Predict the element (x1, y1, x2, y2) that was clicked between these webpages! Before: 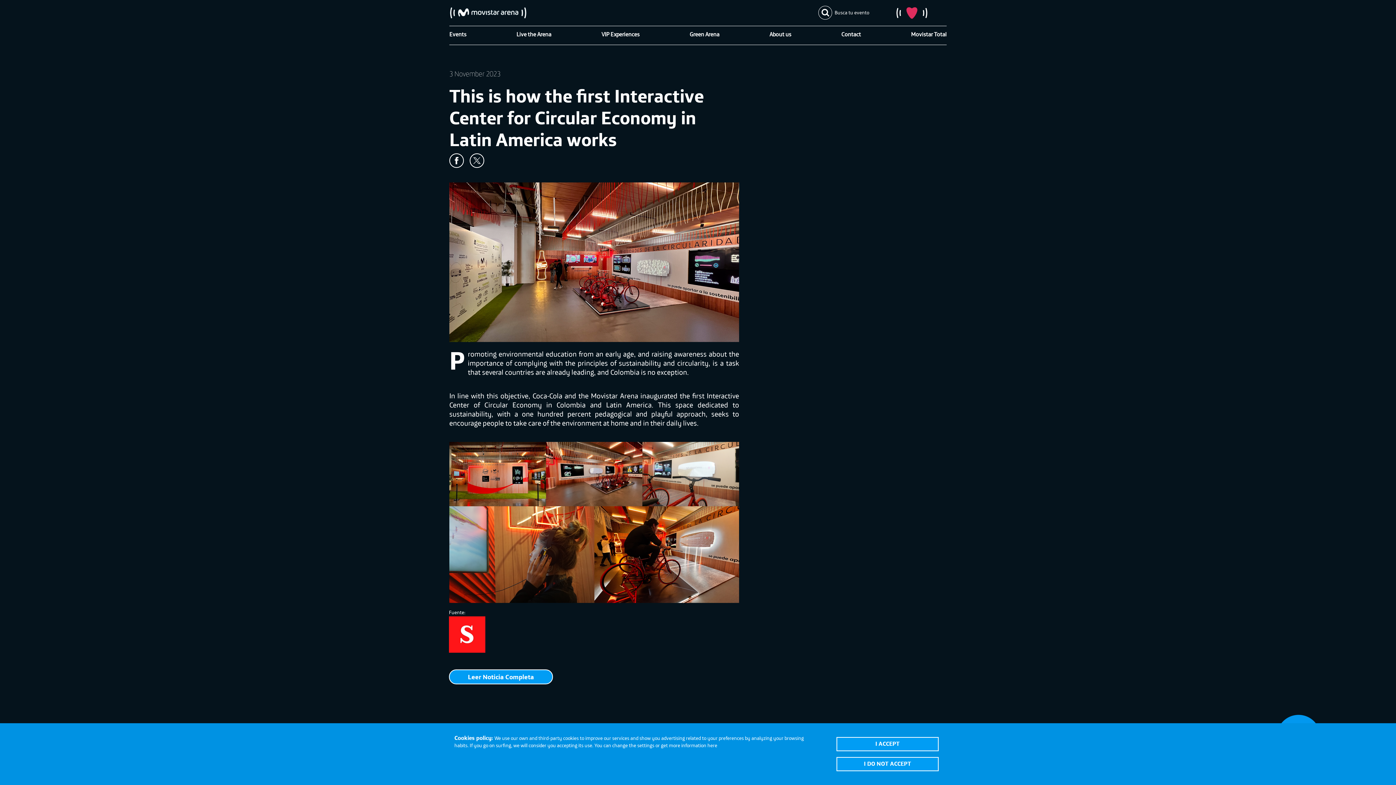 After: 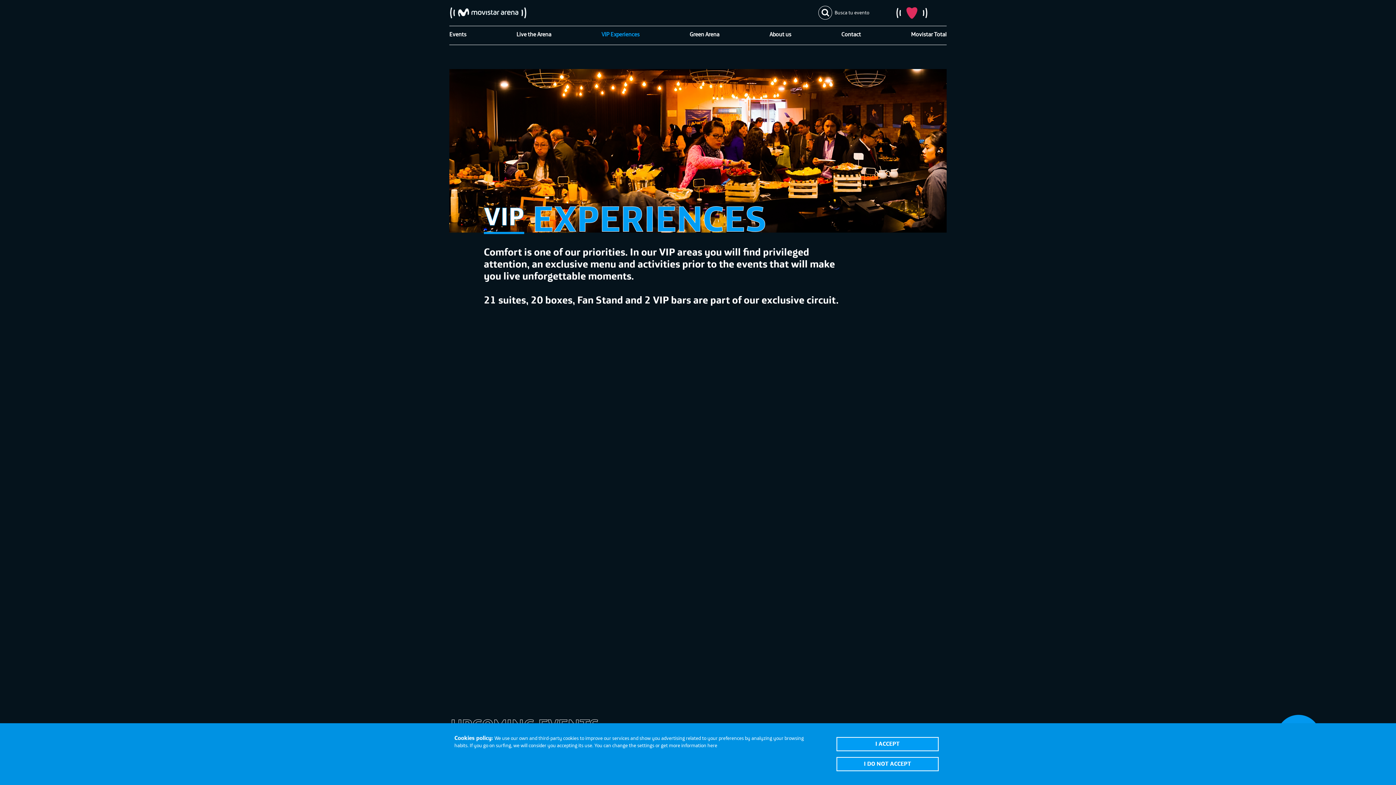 Action: bbox: (601, 30, 639, 37) label: VIP Experiences